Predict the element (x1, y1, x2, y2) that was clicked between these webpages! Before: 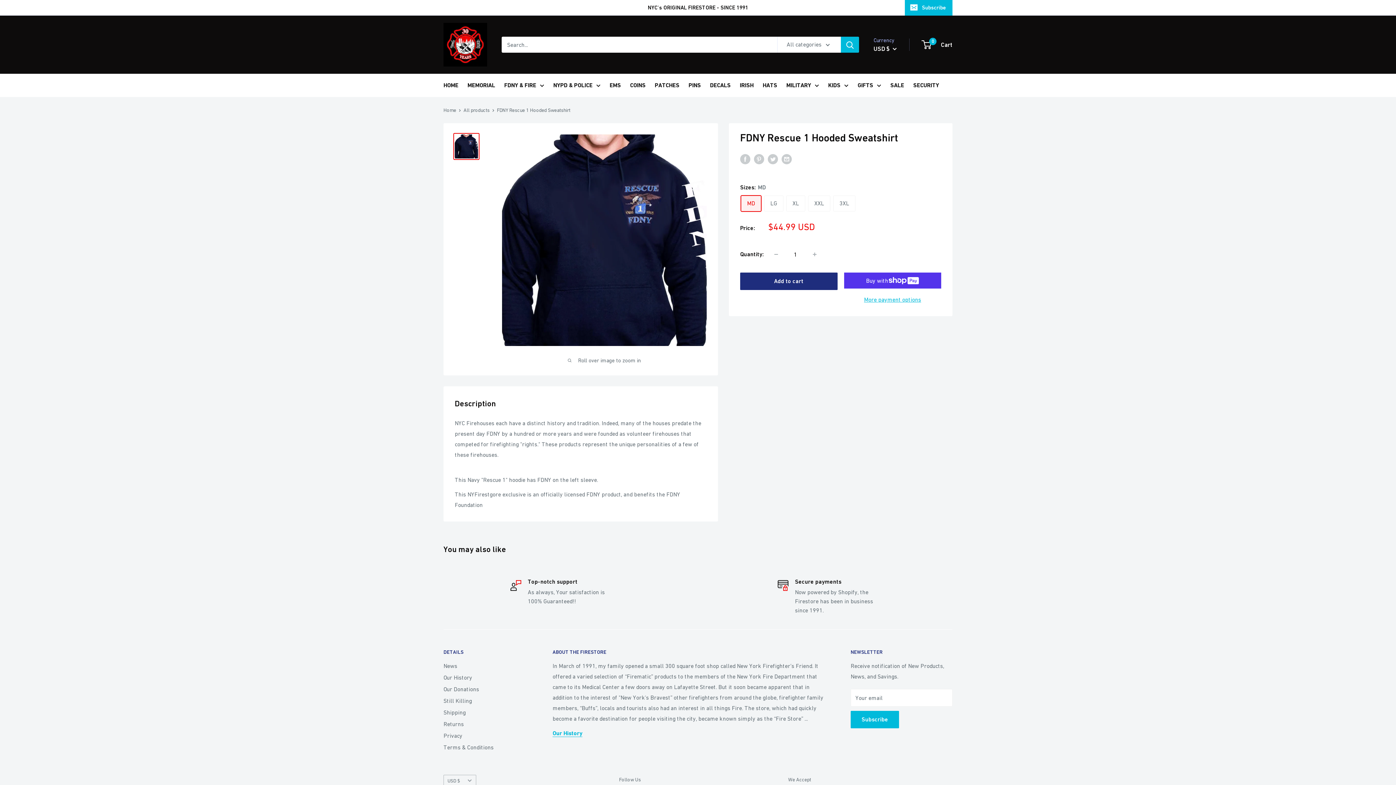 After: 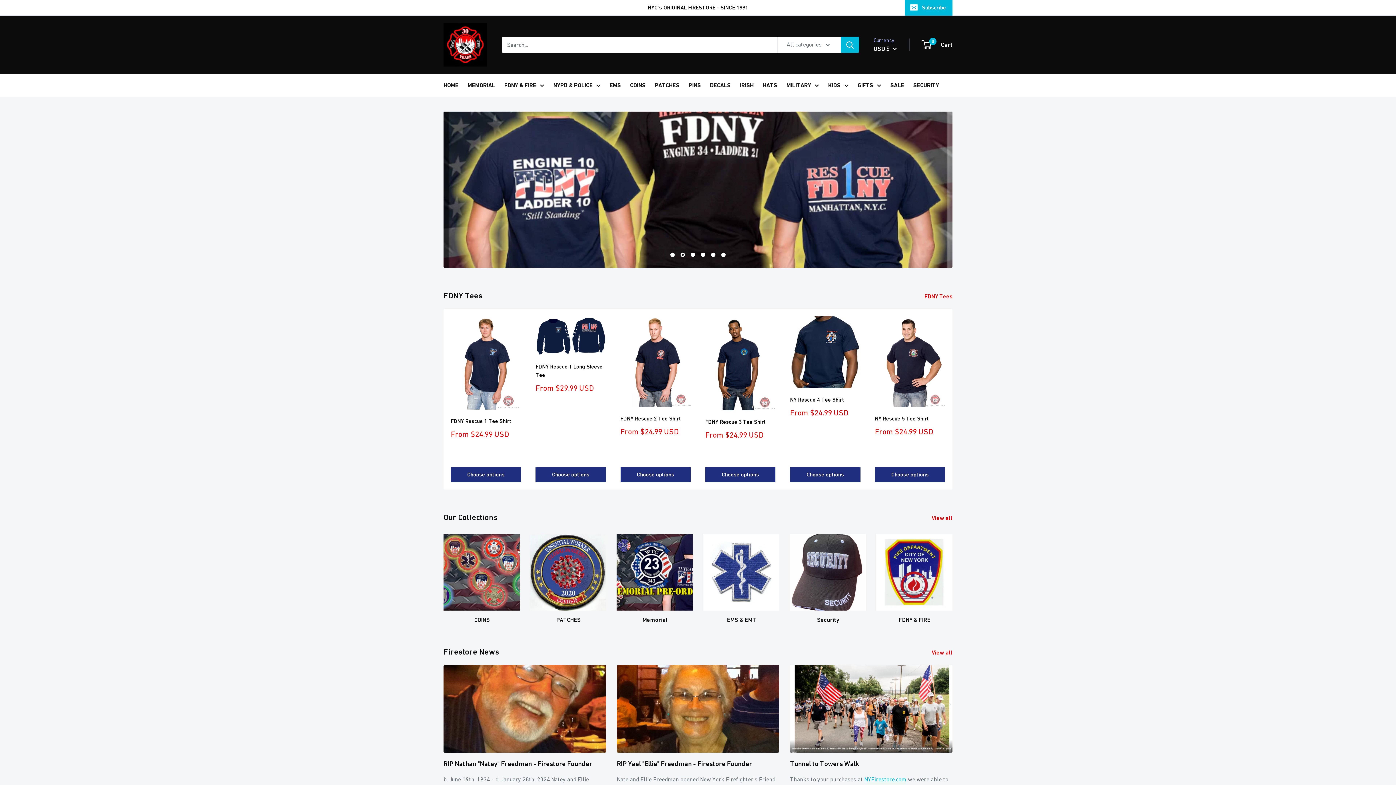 Action: bbox: (443, 22, 487, 66) label: NY Firestore